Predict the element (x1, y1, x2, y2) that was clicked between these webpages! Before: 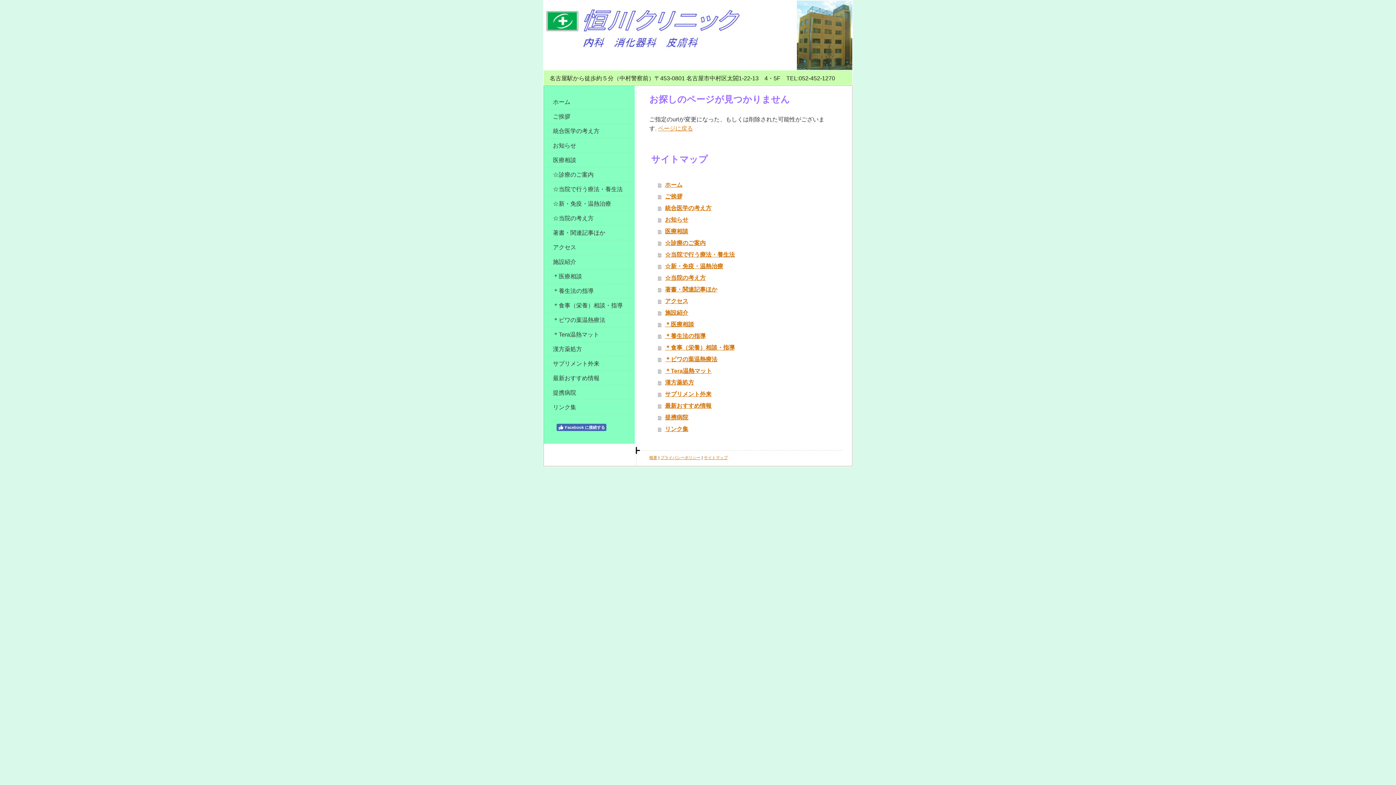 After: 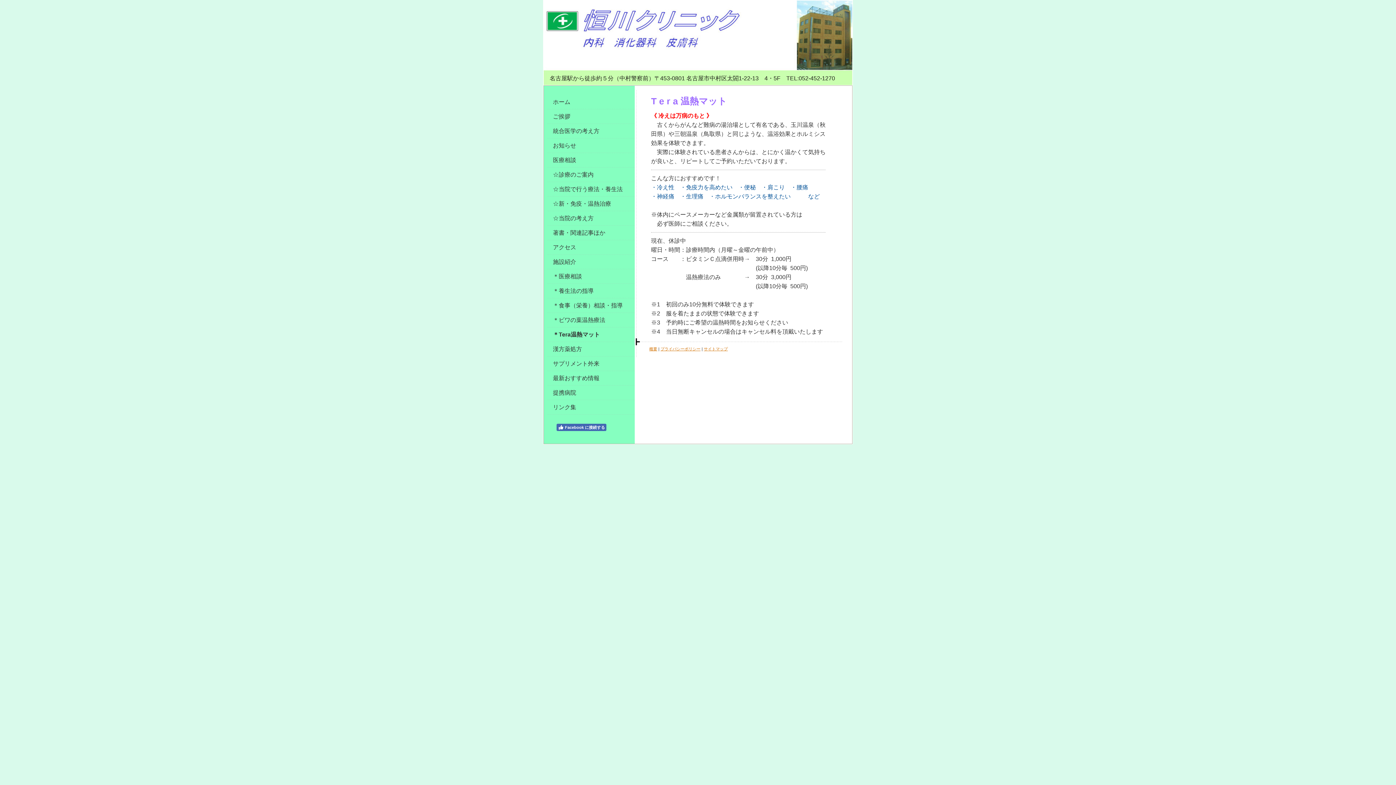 Action: bbox: (547, 327, 634, 342) label: ＊Tera温熱マット